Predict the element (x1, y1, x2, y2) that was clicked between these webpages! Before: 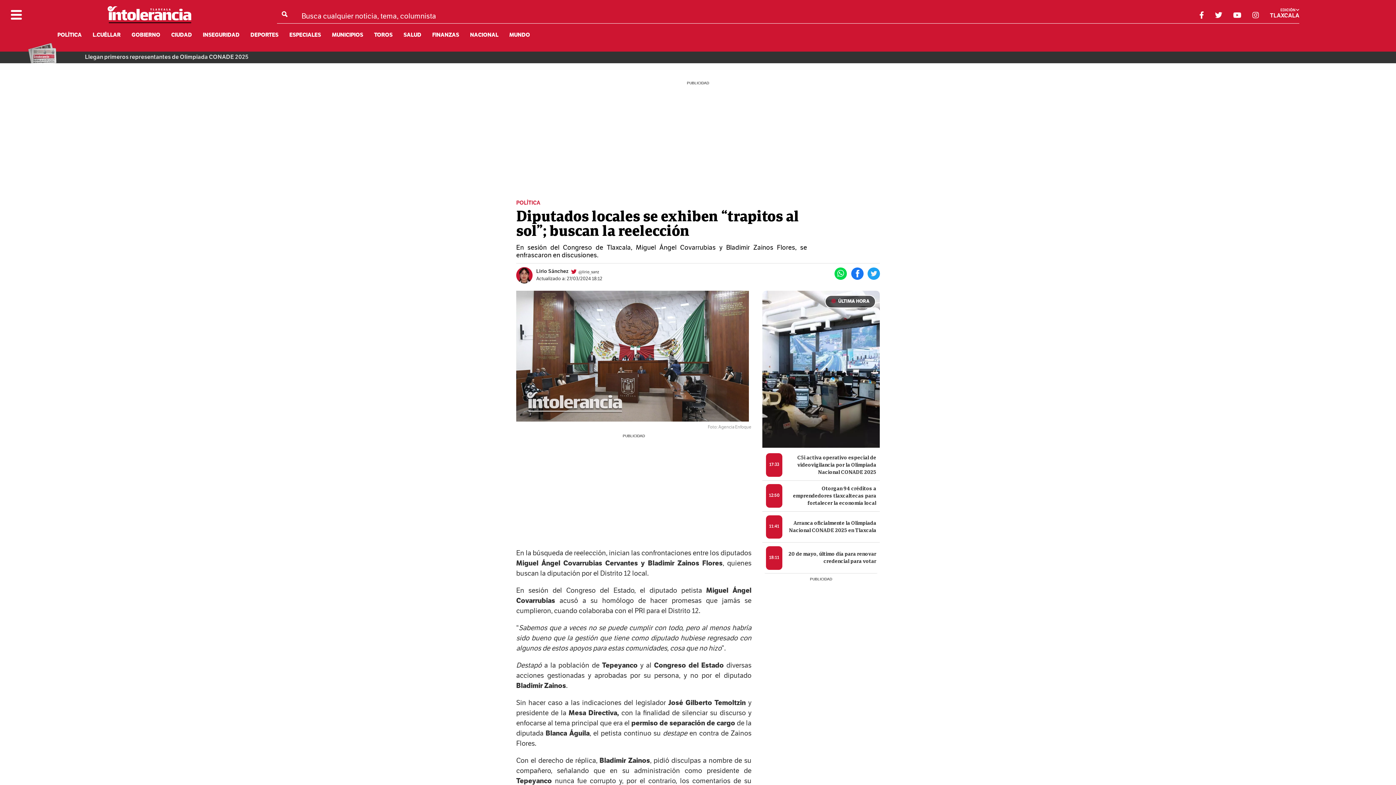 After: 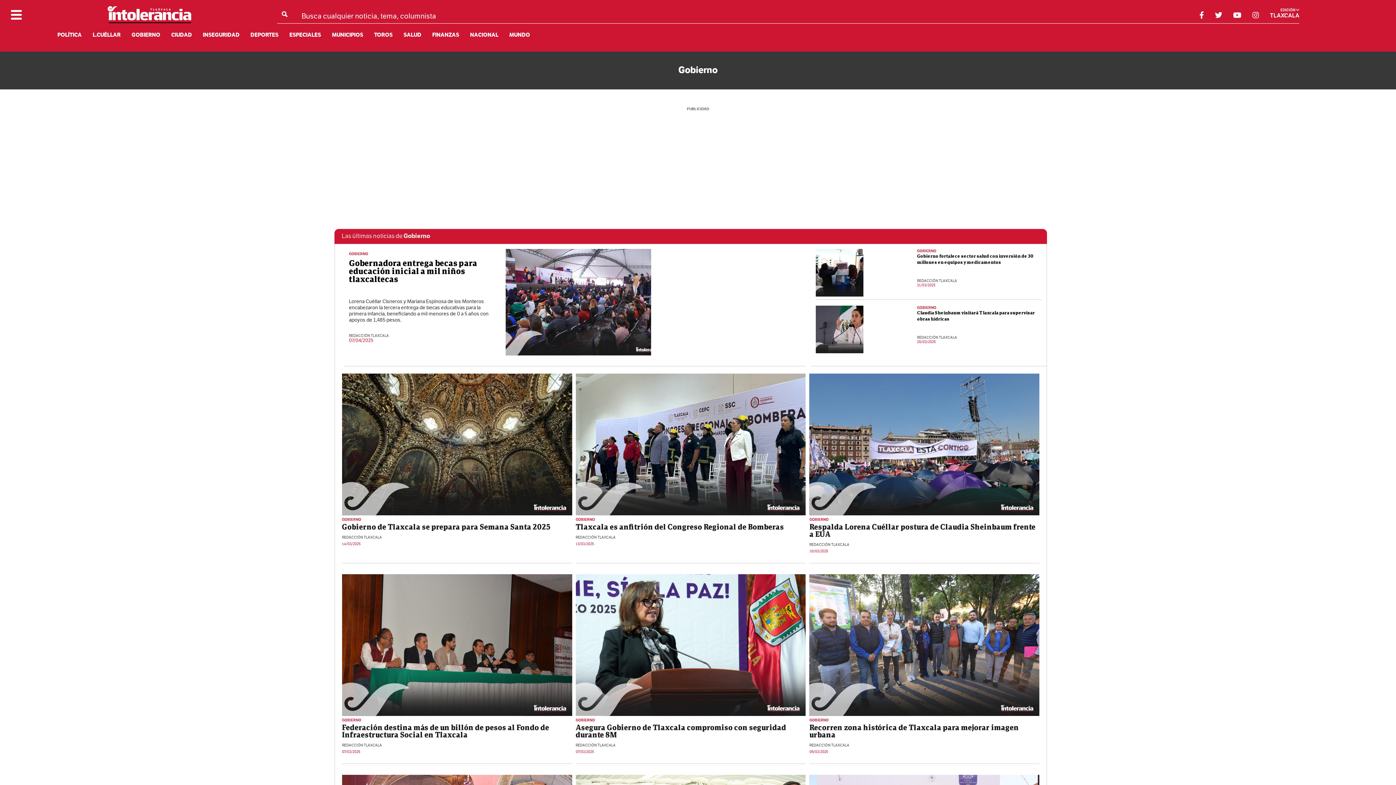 Action: label: GOBIERNO bbox: (131, 31, 160, 38)